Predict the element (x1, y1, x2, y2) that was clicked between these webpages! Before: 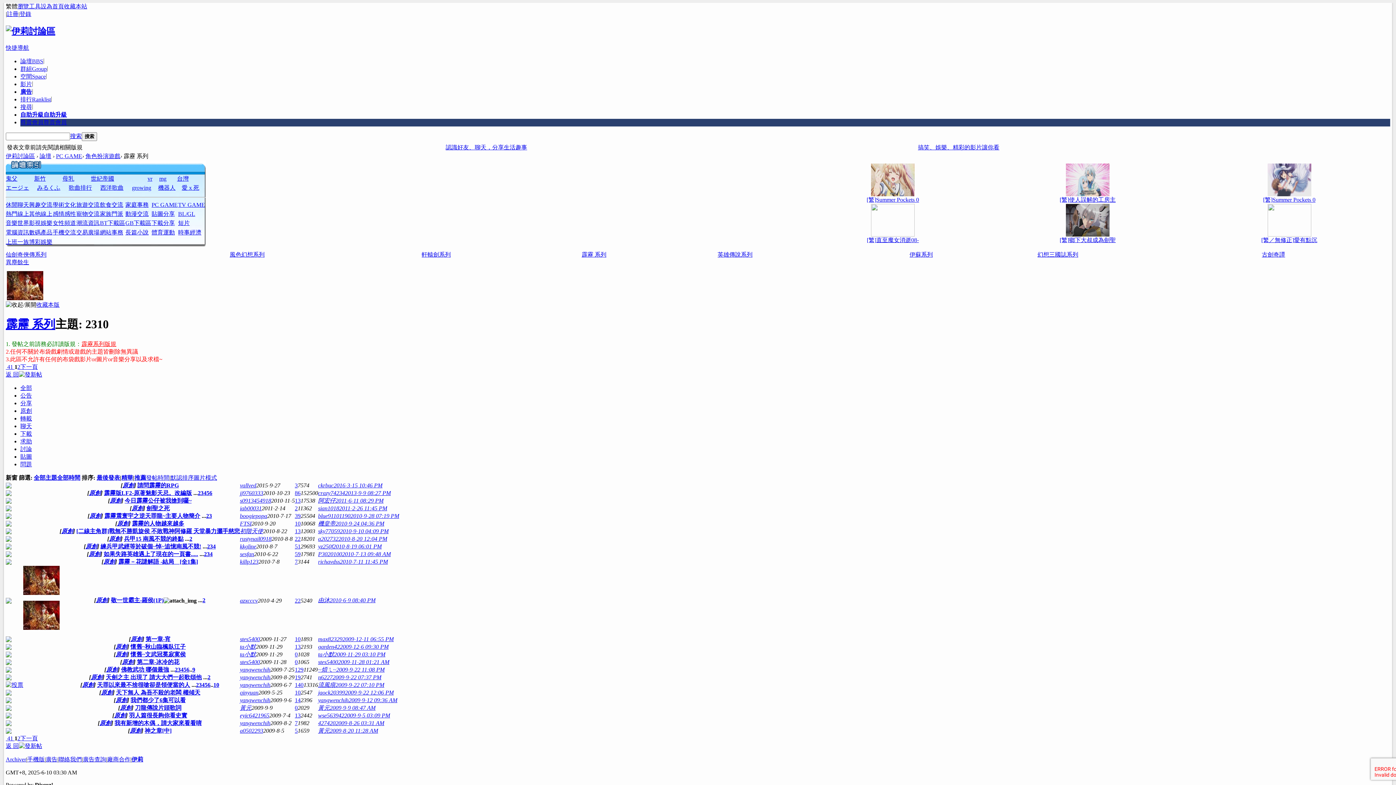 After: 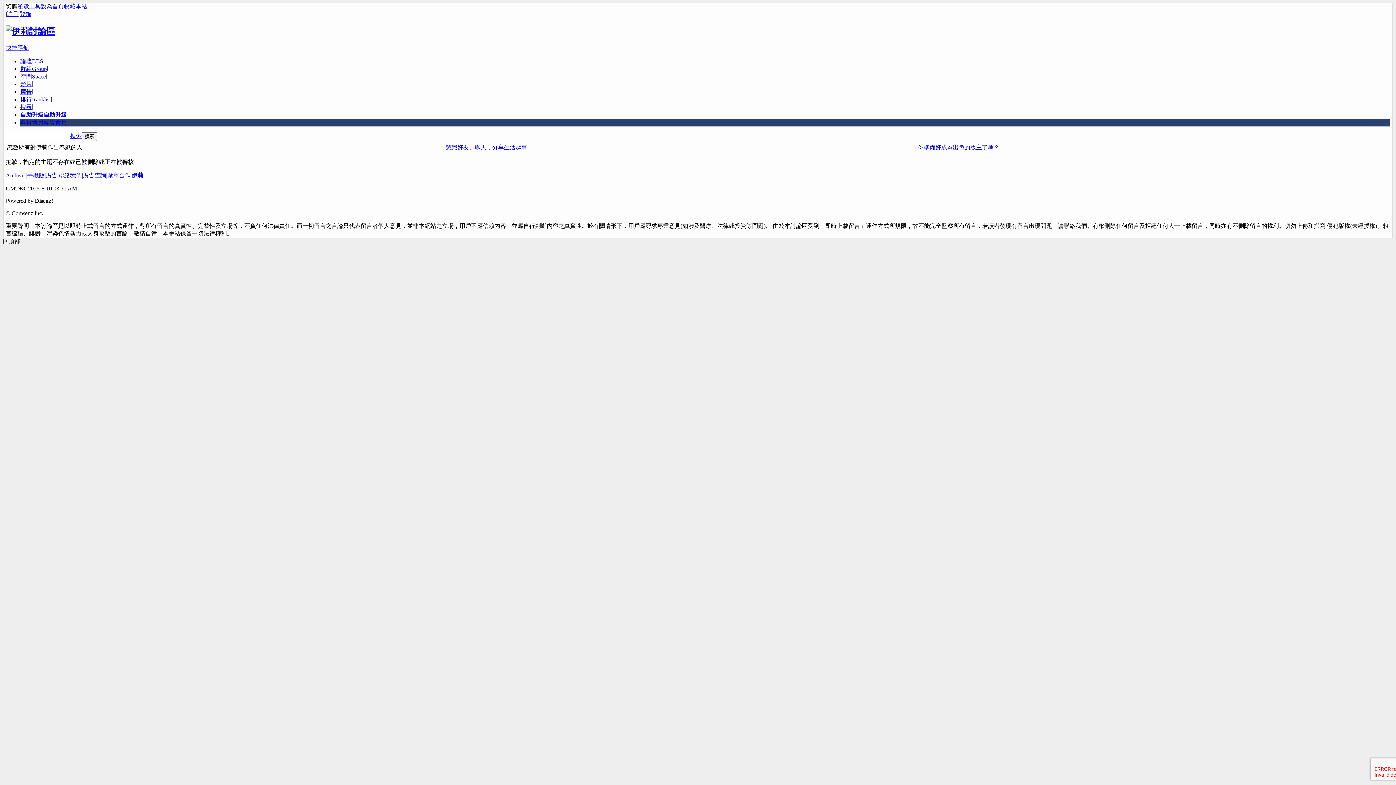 Action: bbox: (137, 482, 178, 488) label: 請問霹靂的RPG